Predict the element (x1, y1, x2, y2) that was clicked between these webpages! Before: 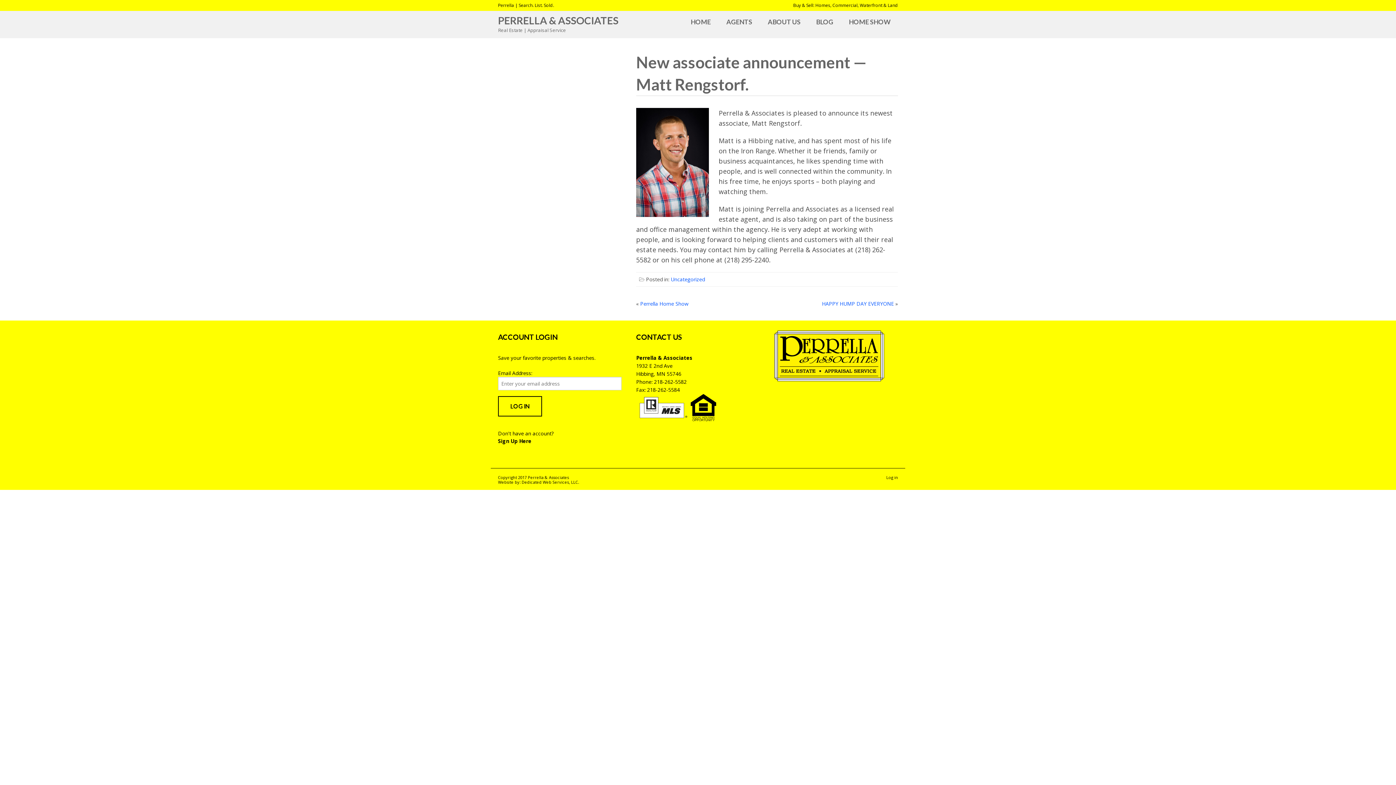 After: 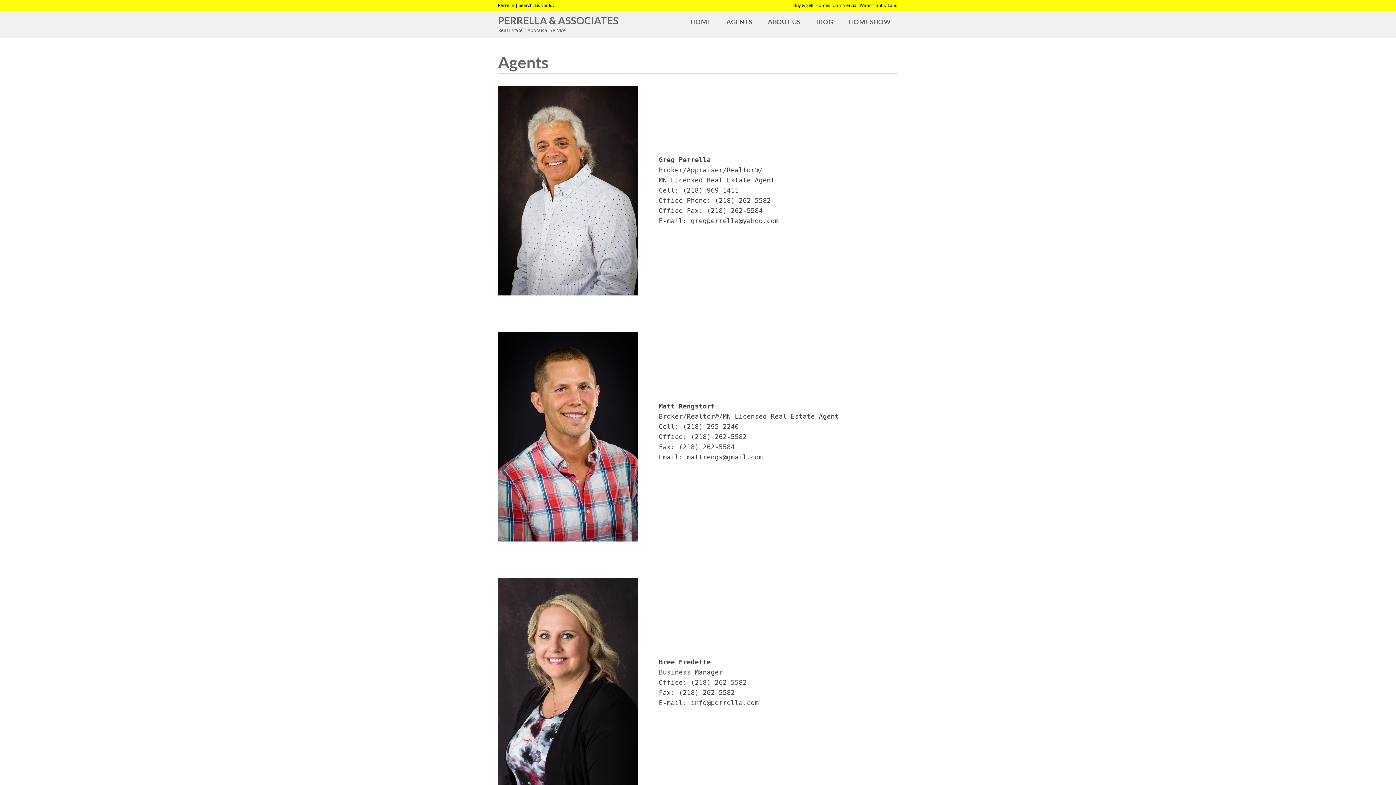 Action: bbox: (719, 15, 759, 28) label: AGENTS